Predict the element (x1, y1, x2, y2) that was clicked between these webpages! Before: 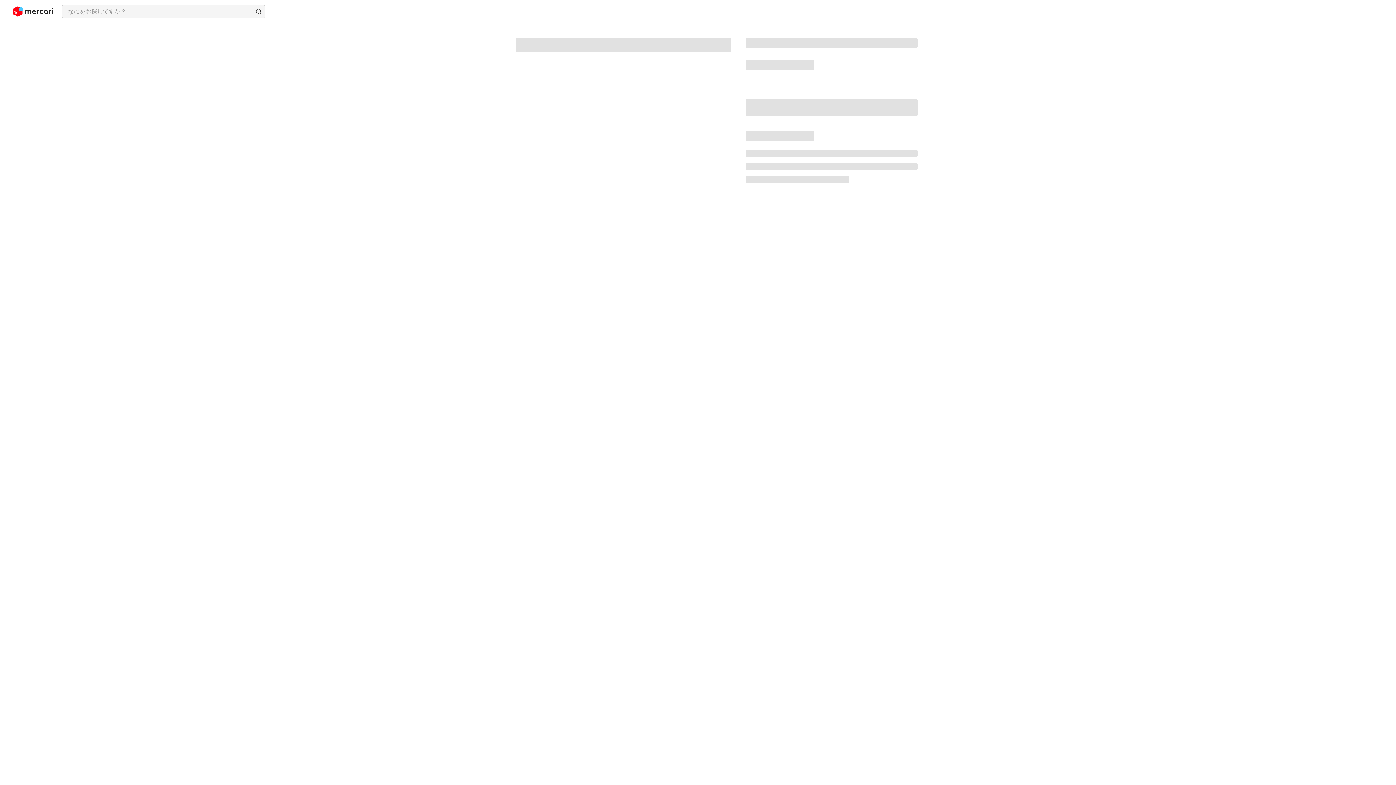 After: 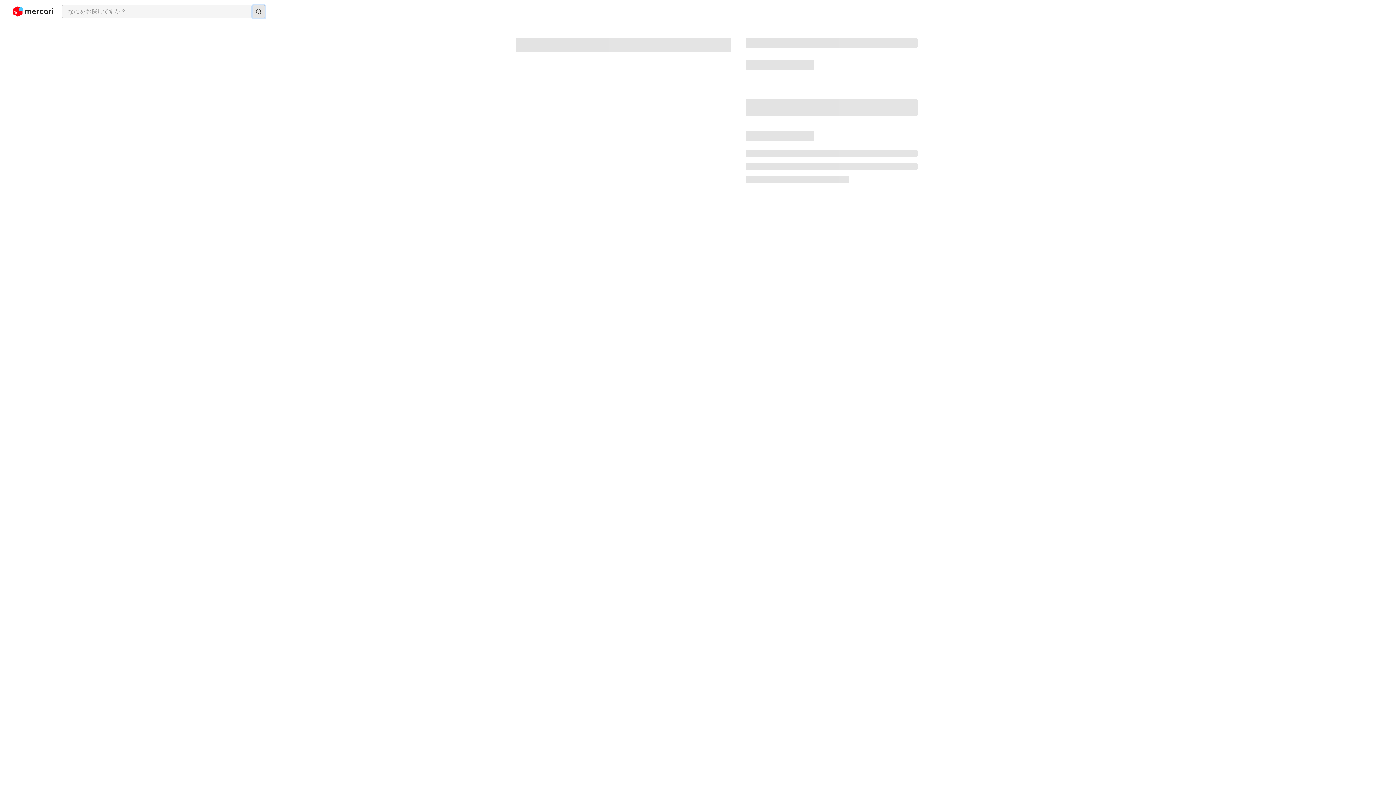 Action: label: 検索 bbox: (252, 5, 265, 17)